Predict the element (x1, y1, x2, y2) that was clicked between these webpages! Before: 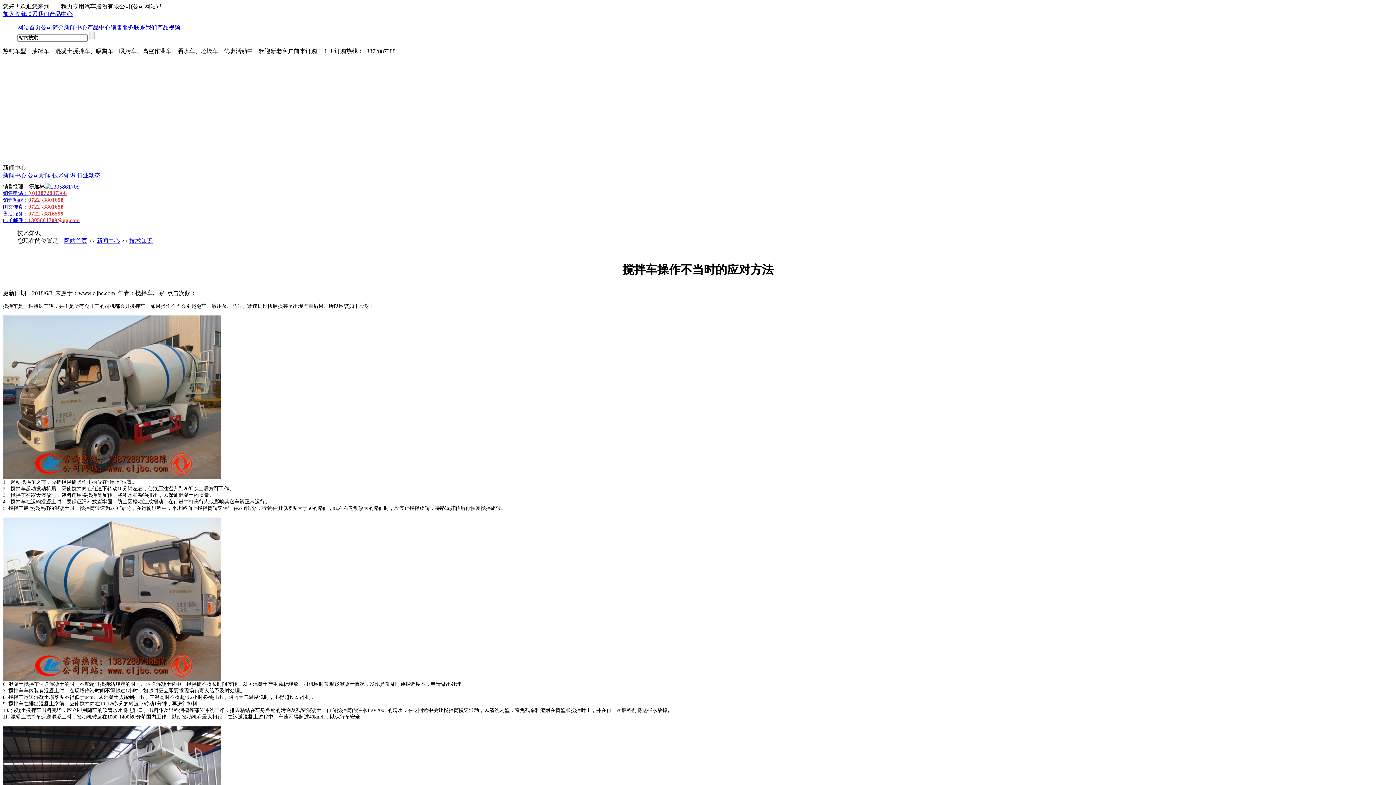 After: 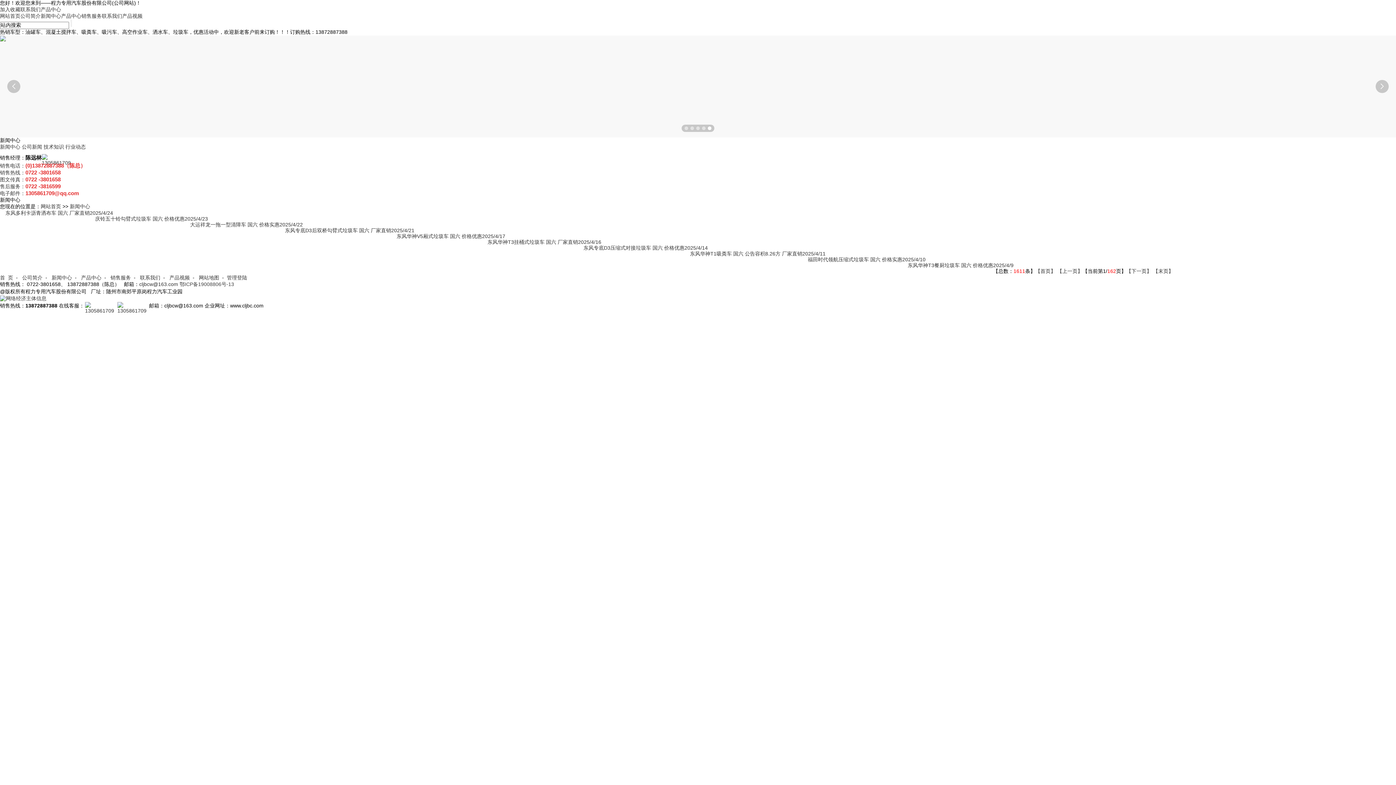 Action: label: 新闻中心 bbox: (2, 172, 26, 178)